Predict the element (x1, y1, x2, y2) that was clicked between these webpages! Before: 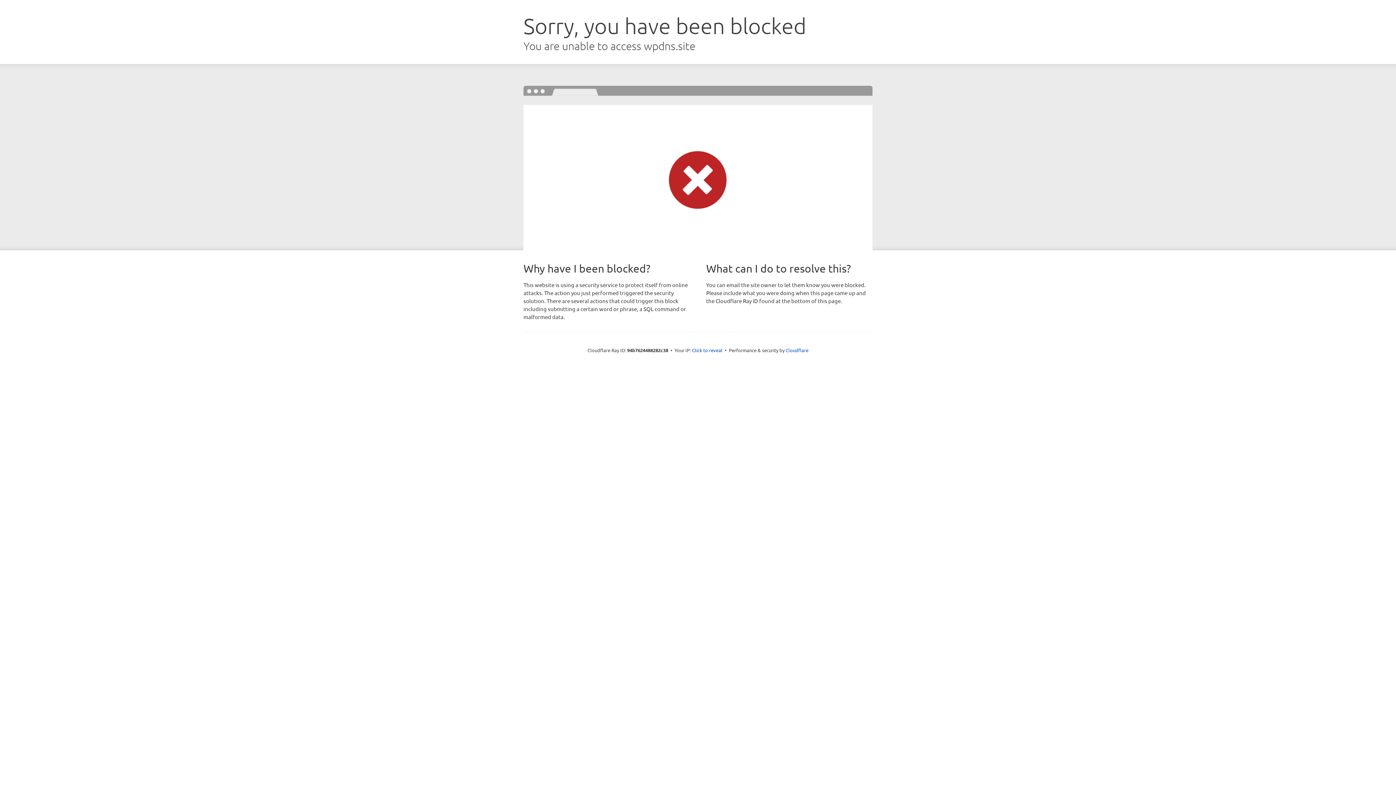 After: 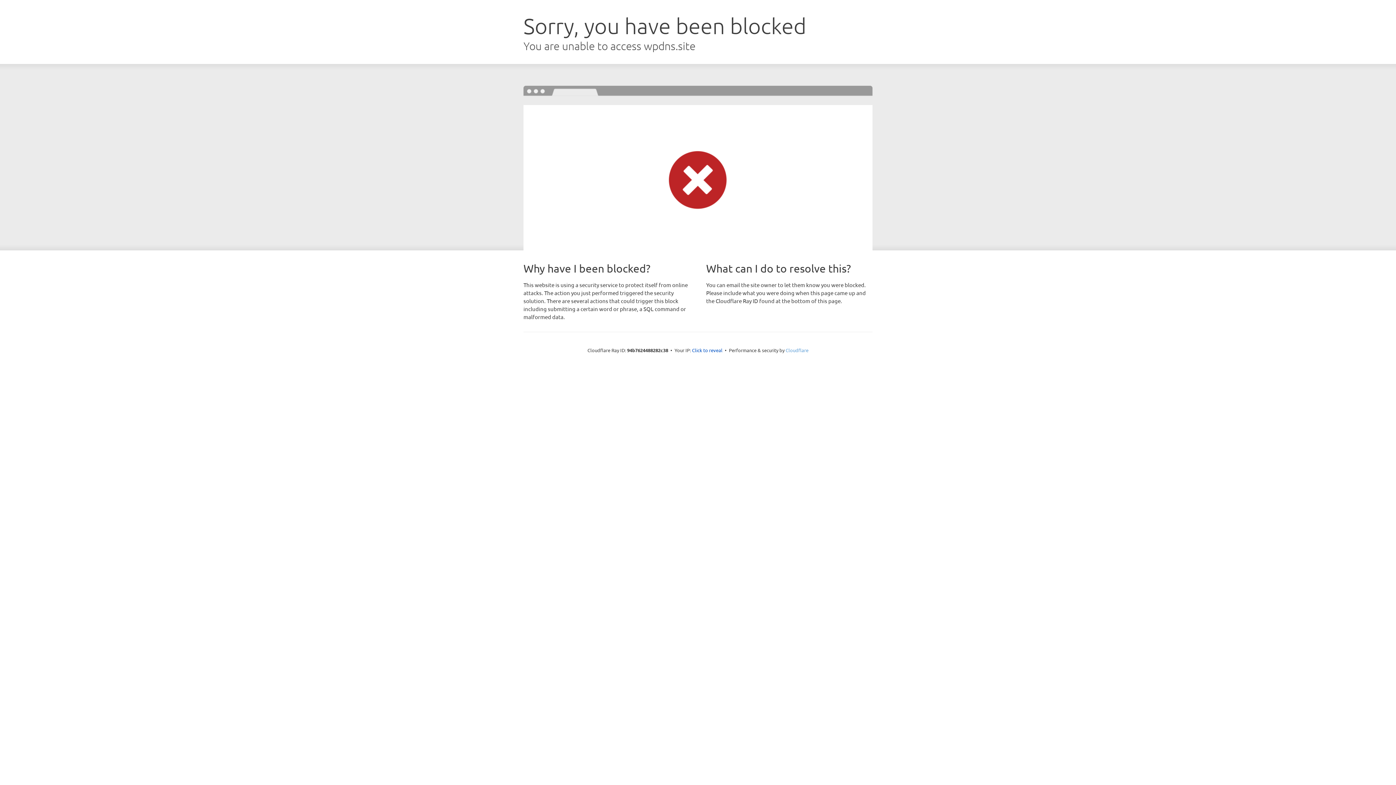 Action: label: Cloudflare bbox: (785, 347, 808, 353)